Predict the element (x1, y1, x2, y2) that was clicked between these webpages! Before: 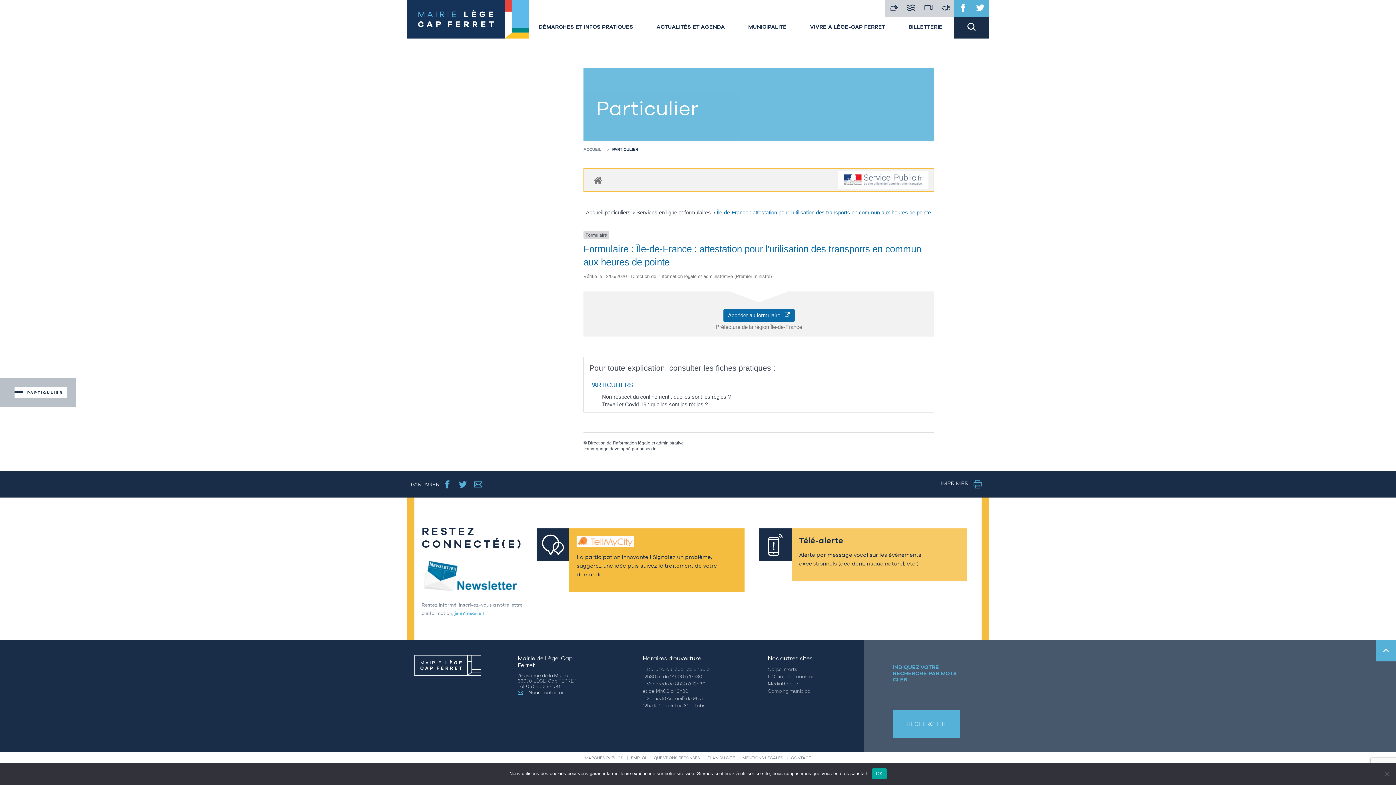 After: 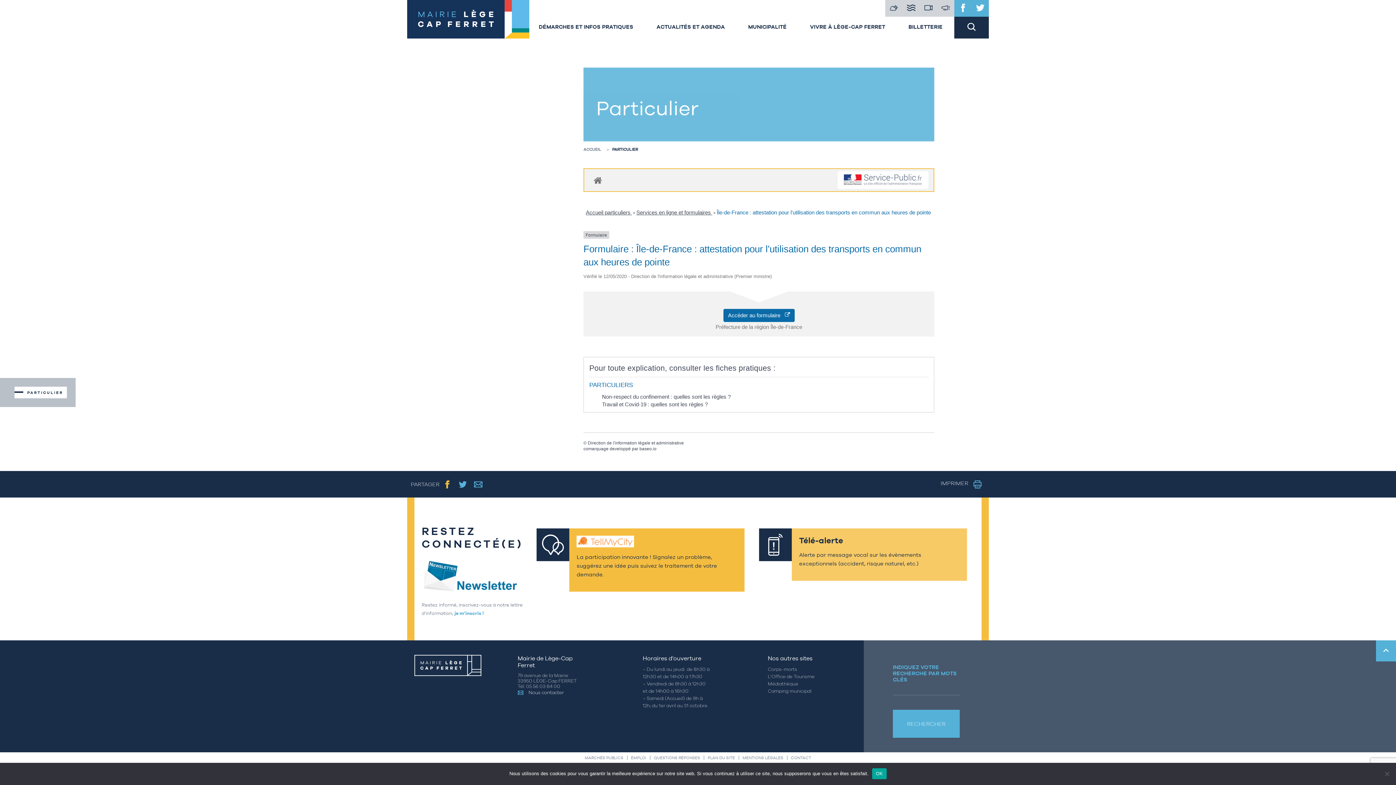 Action: bbox: (439, 480, 455, 488)